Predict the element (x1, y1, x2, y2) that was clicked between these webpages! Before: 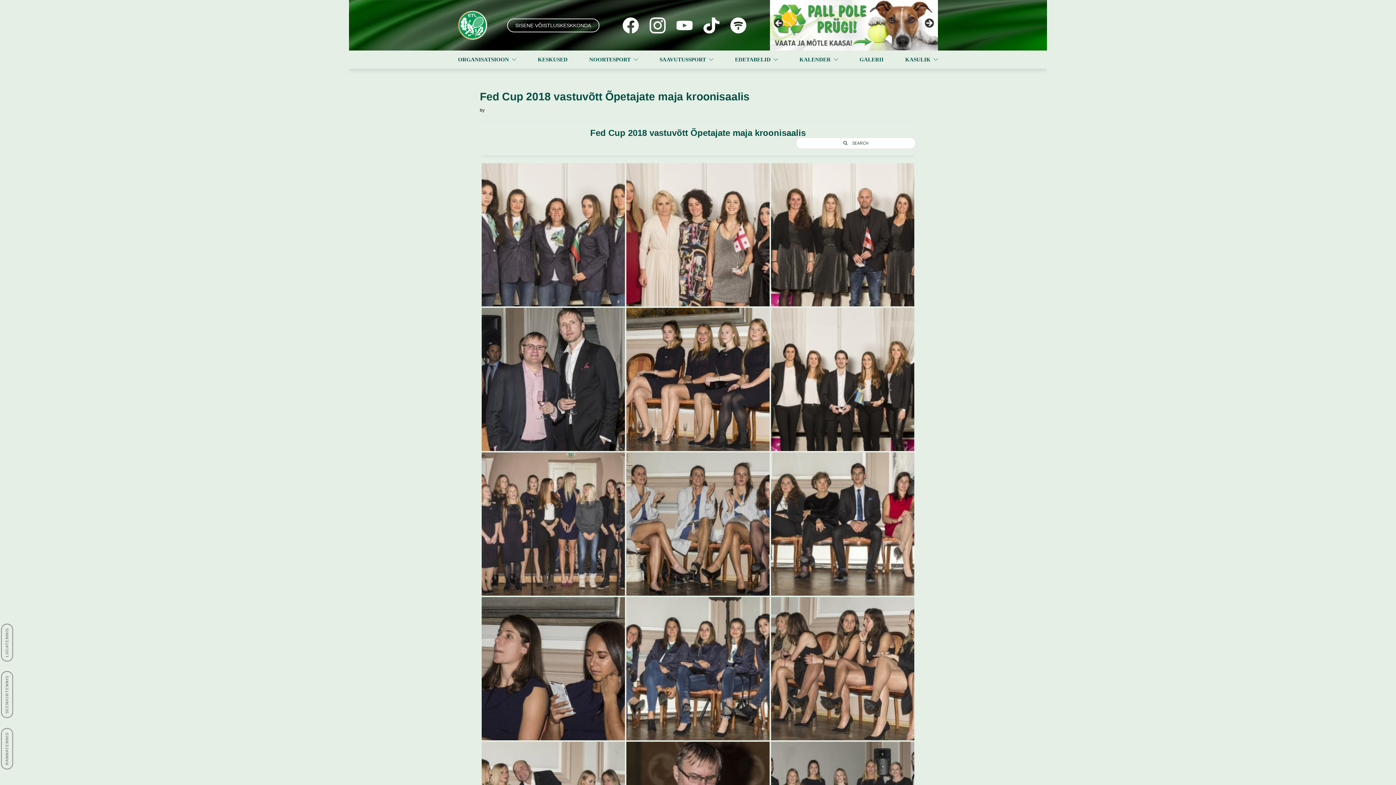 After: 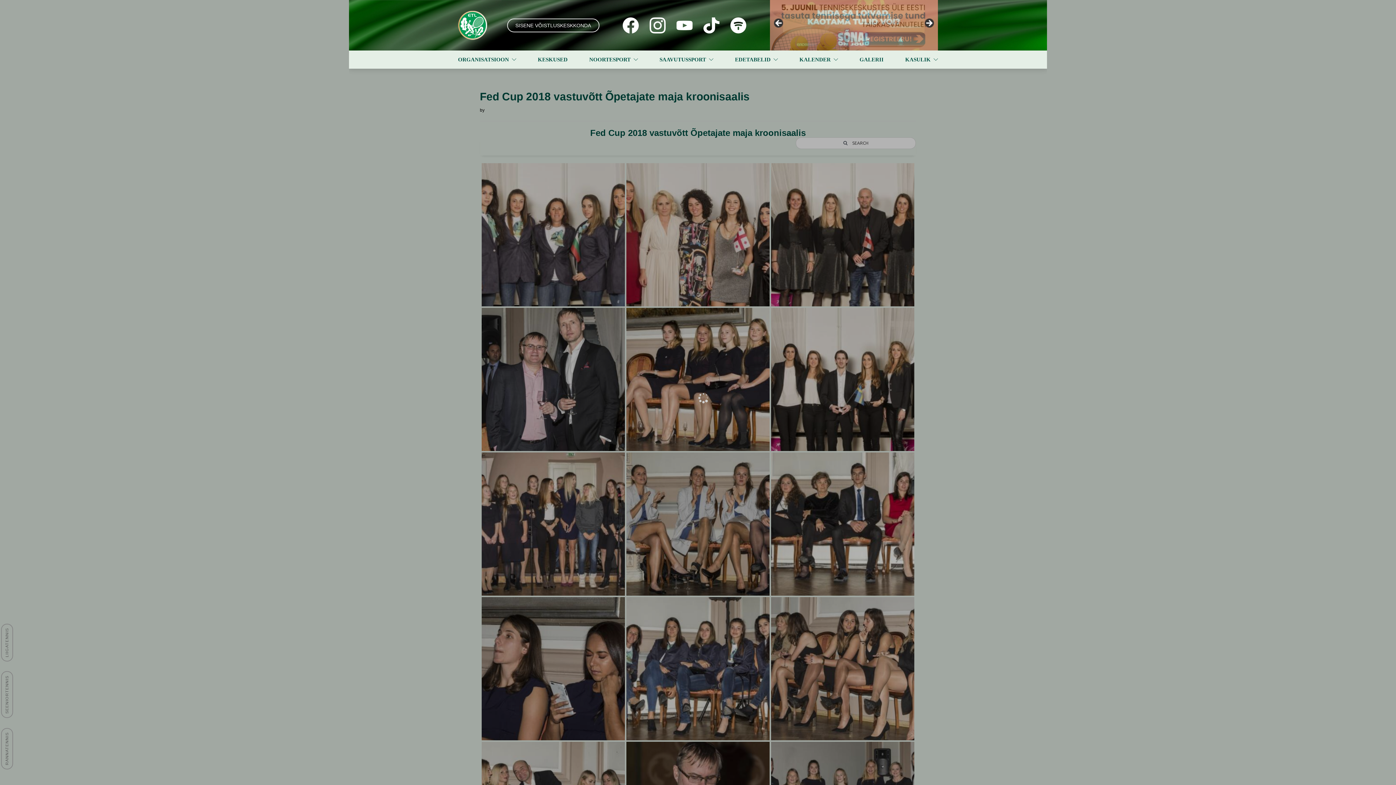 Action: bbox: (481, 597, 625, 740)